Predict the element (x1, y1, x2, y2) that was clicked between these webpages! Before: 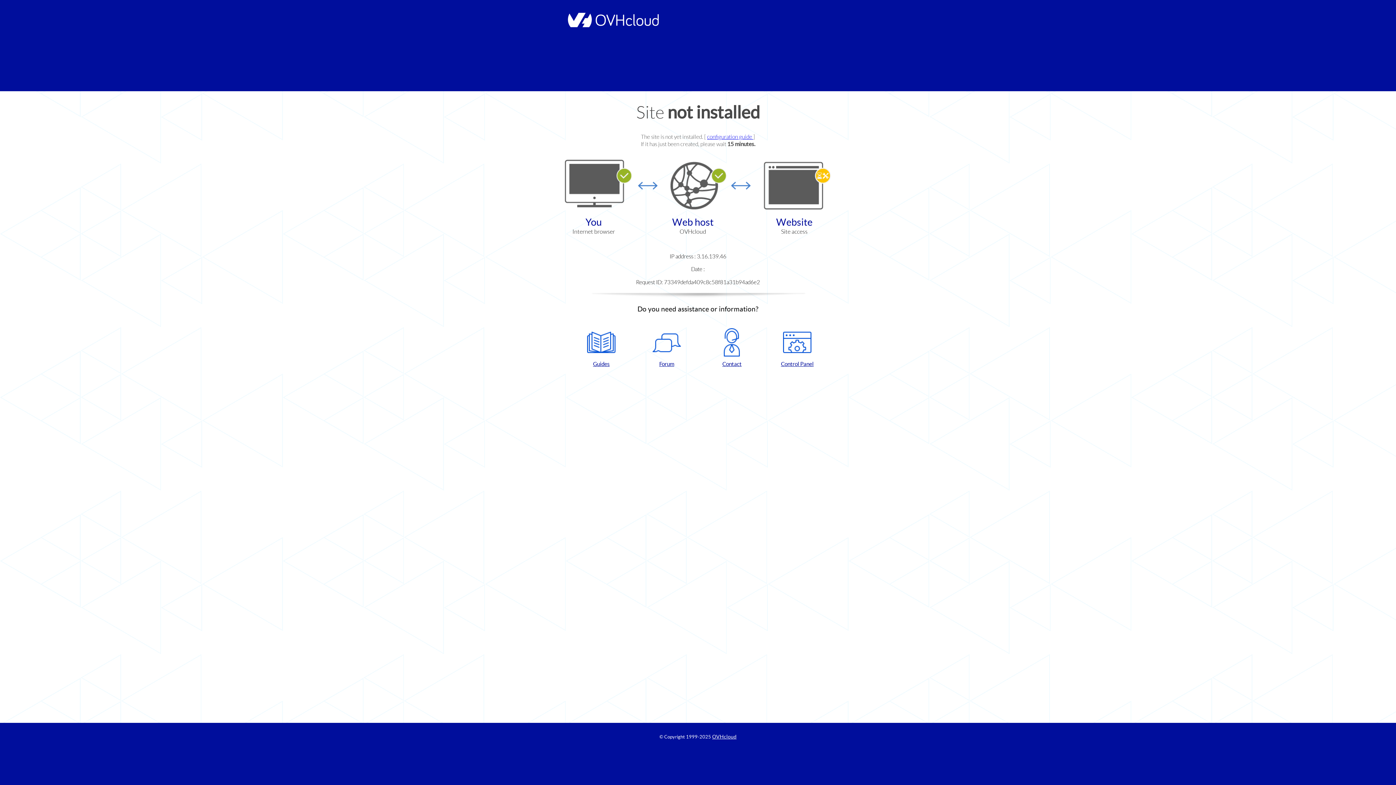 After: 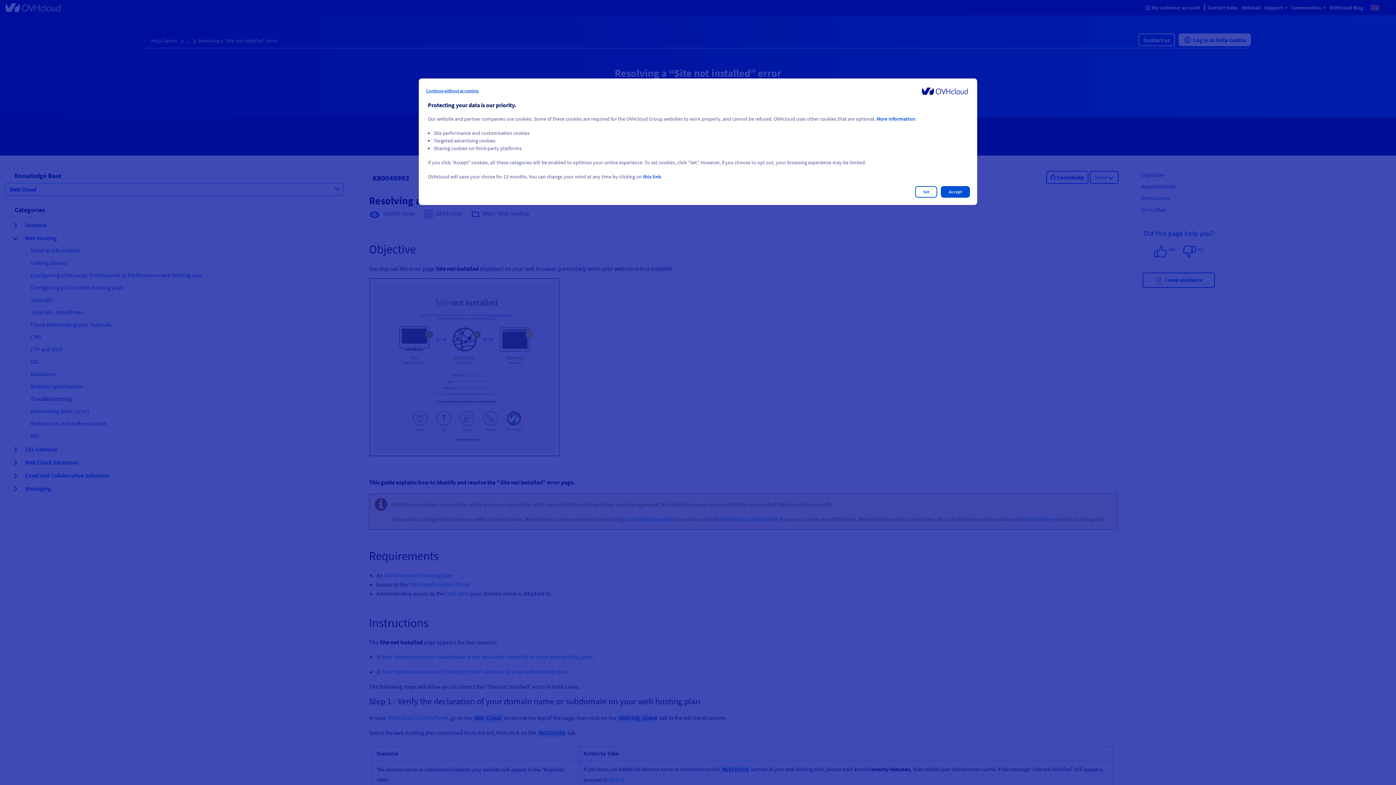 Action: label: configuration guide  bbox: (707, 133, 753, 140)